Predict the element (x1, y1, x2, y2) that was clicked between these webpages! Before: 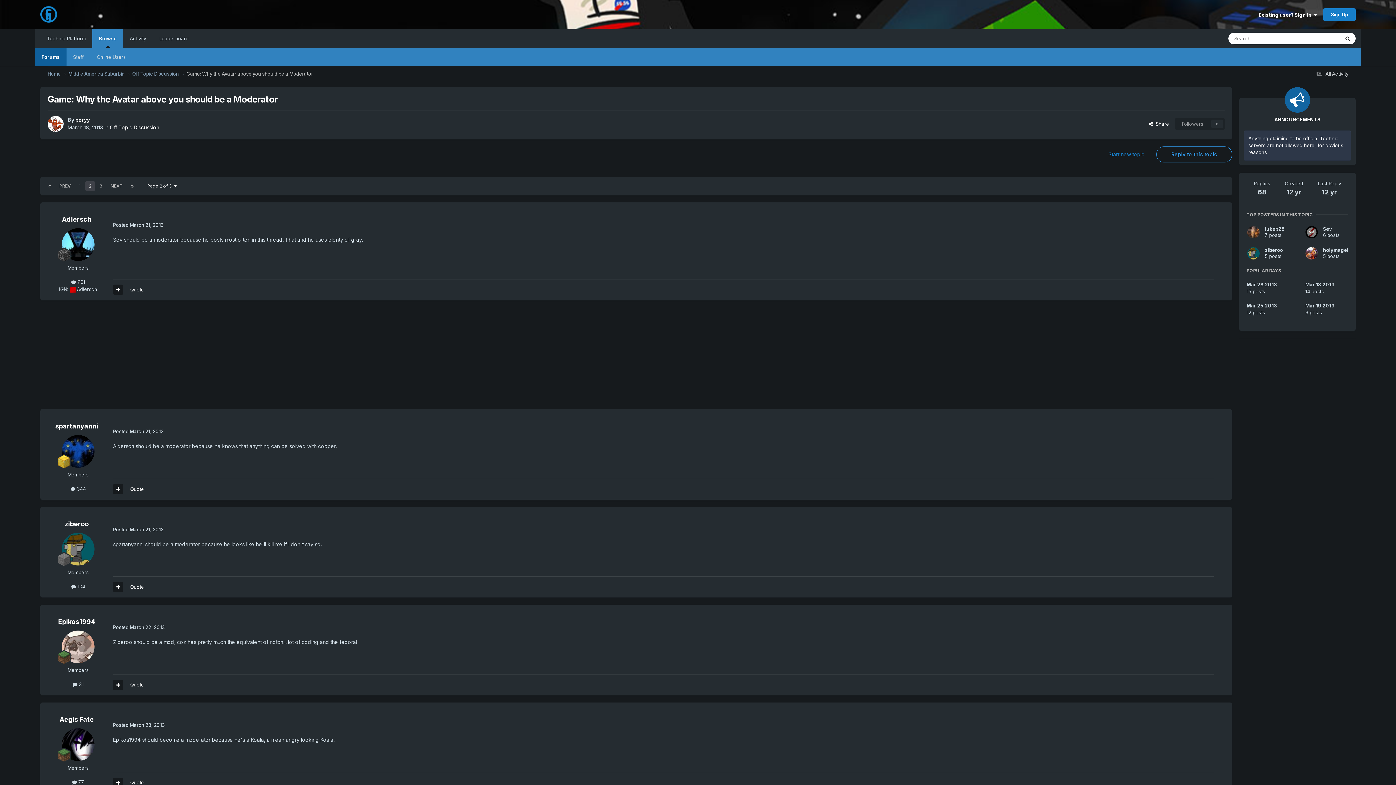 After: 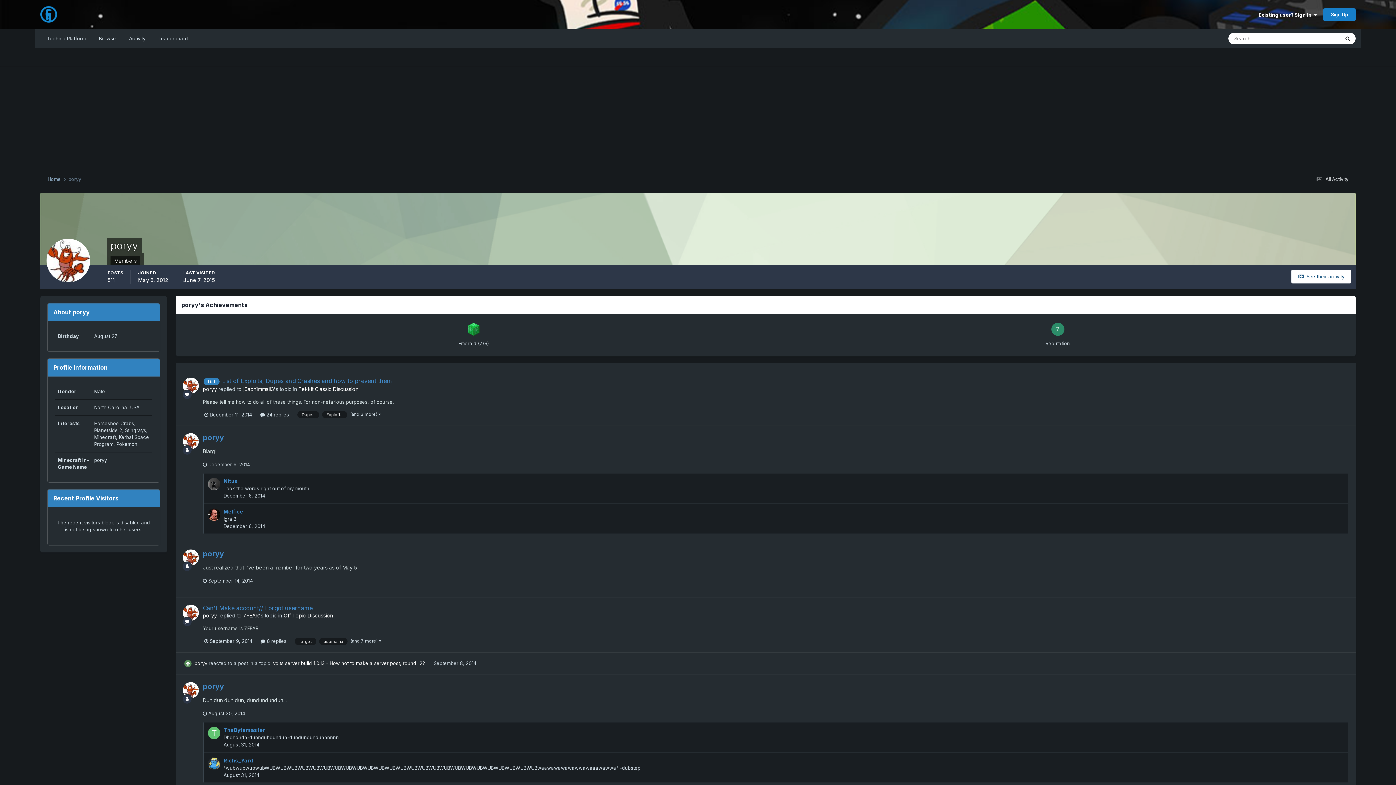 Action: bbox: (47, 116, 63, 132)